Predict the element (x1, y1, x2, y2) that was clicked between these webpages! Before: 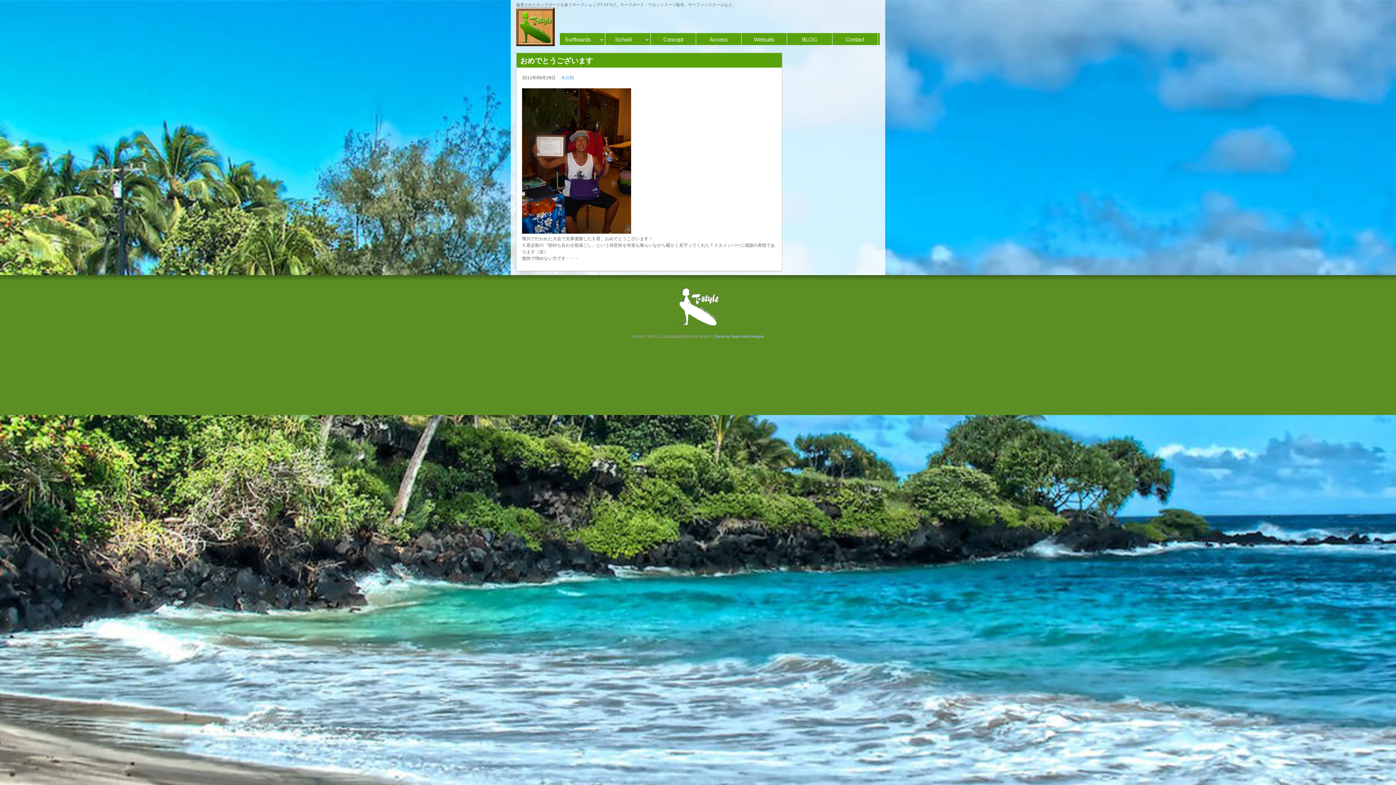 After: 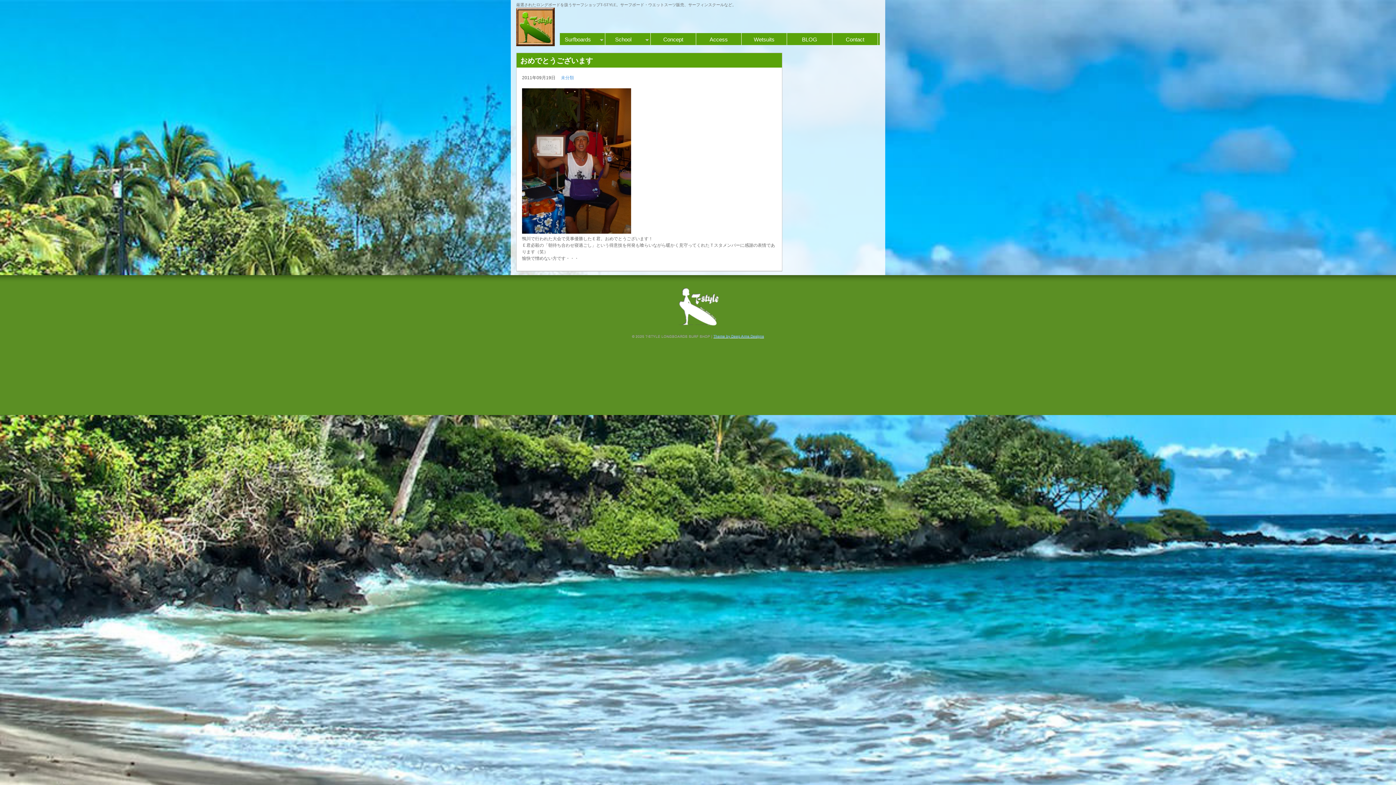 Action: bbox: (713, 334, 764, 338) label: Theme by Deep Arms Designs